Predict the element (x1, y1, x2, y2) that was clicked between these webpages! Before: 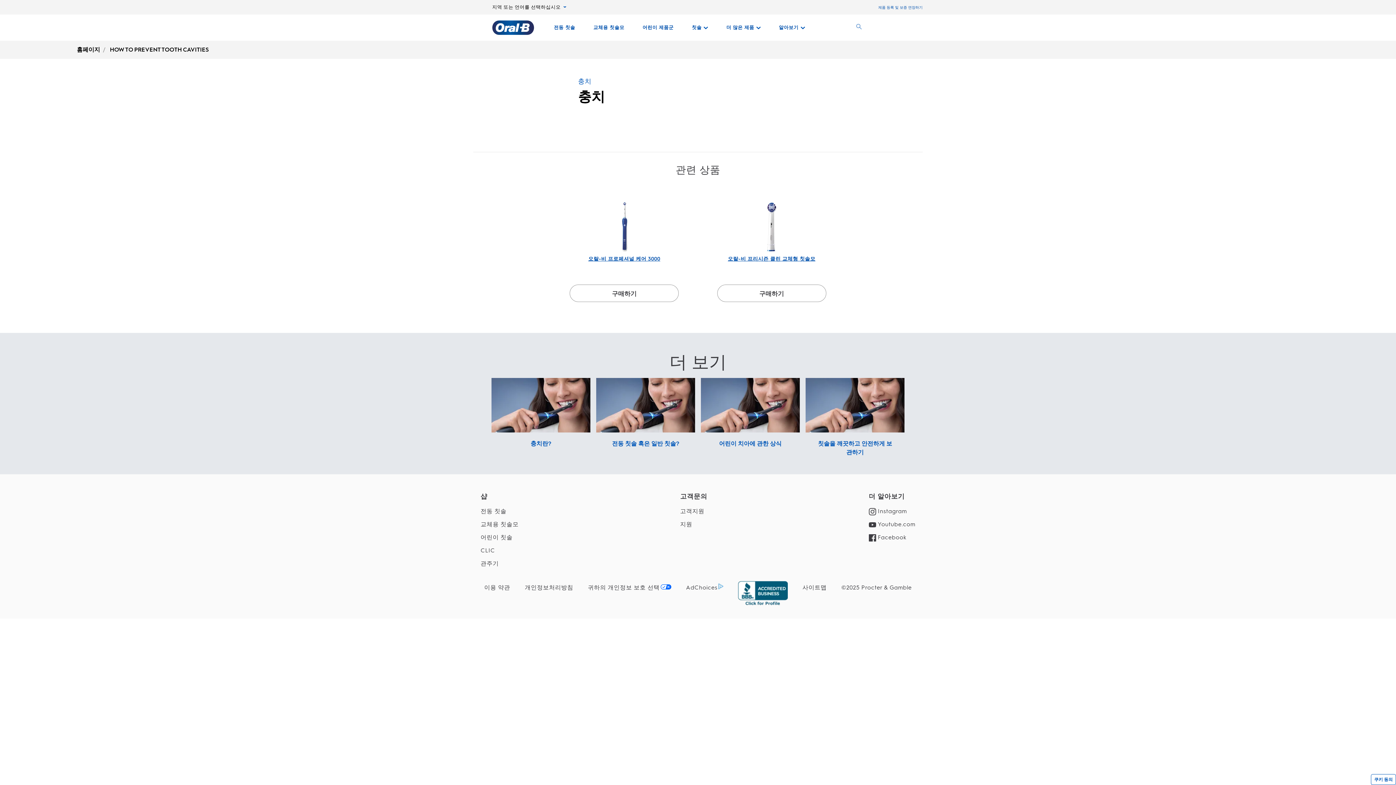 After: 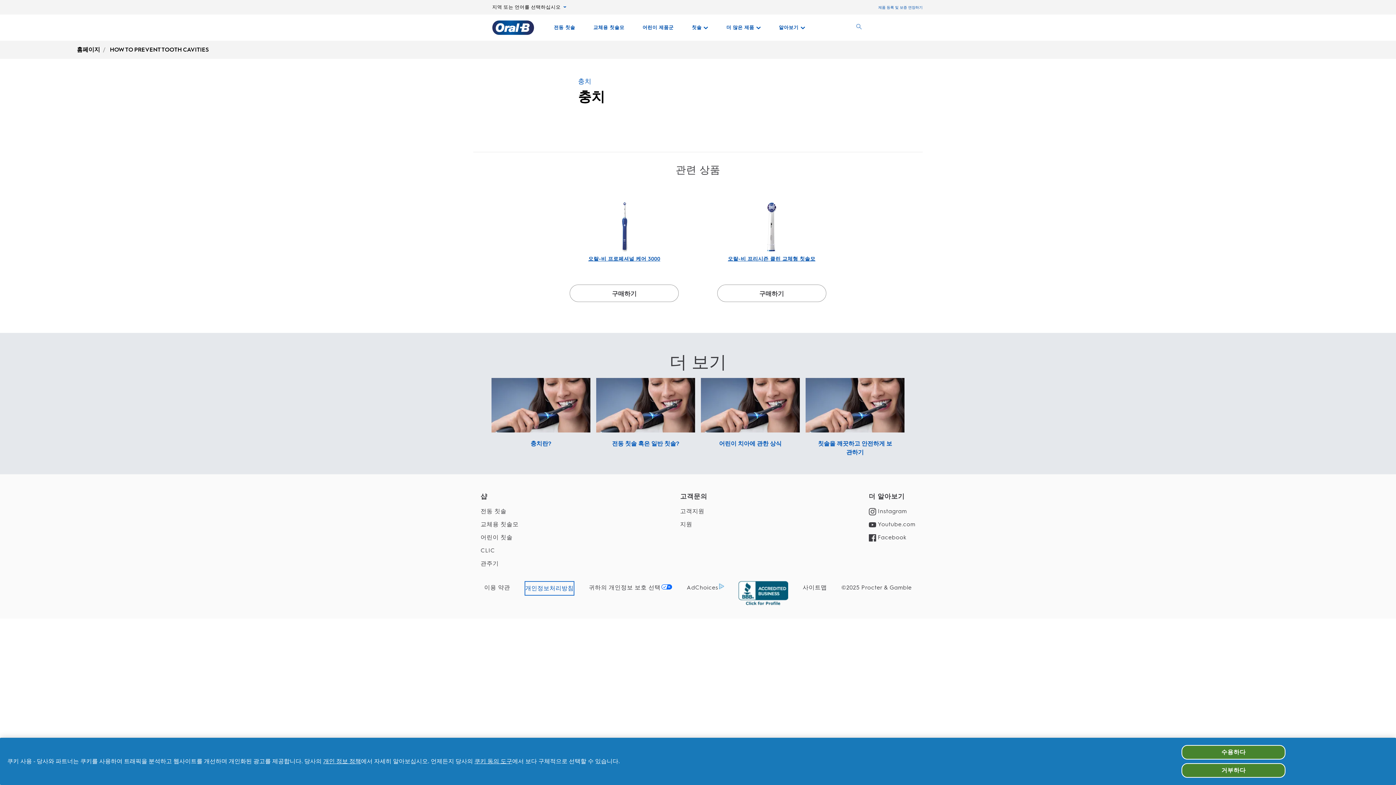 Action: bbox: (524, 581, 573, 594) label: 개인정보처리방침